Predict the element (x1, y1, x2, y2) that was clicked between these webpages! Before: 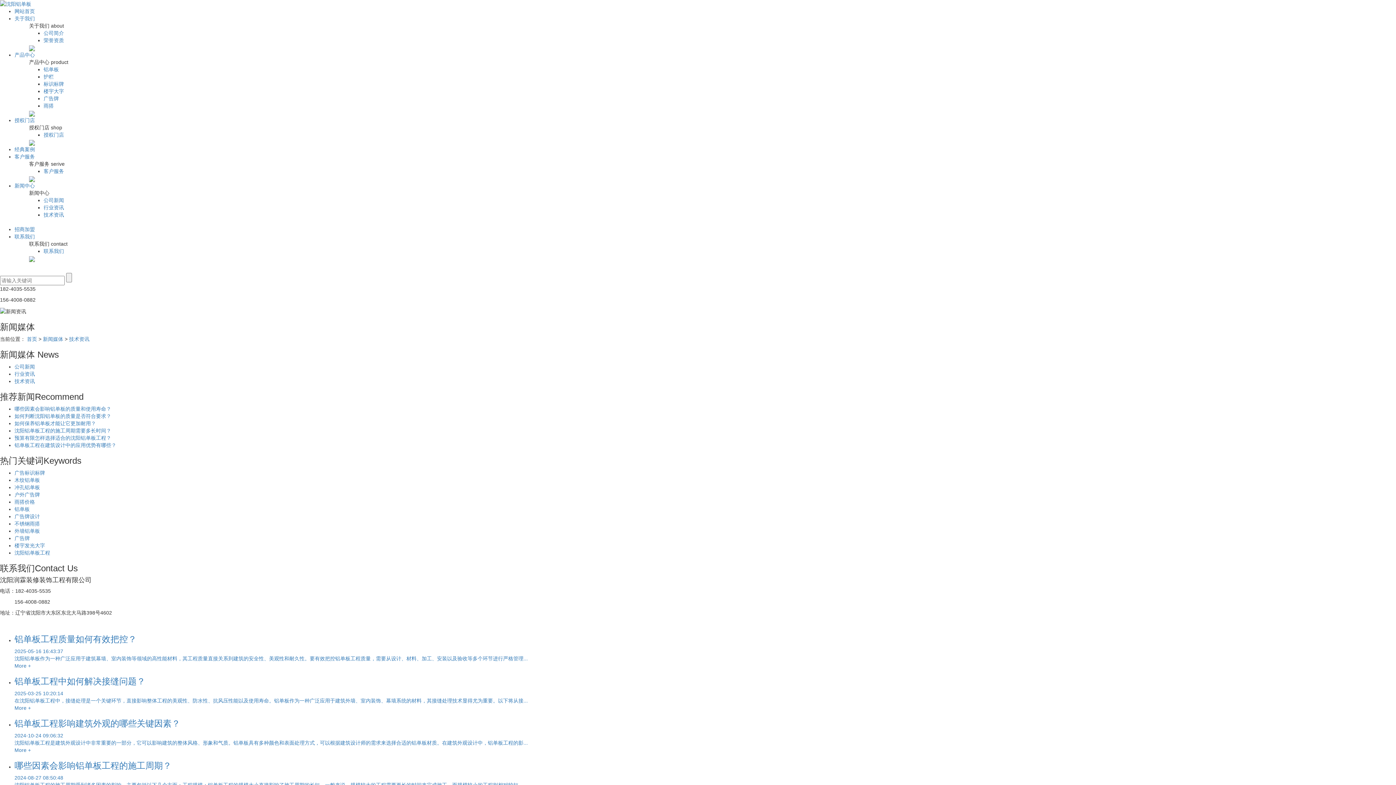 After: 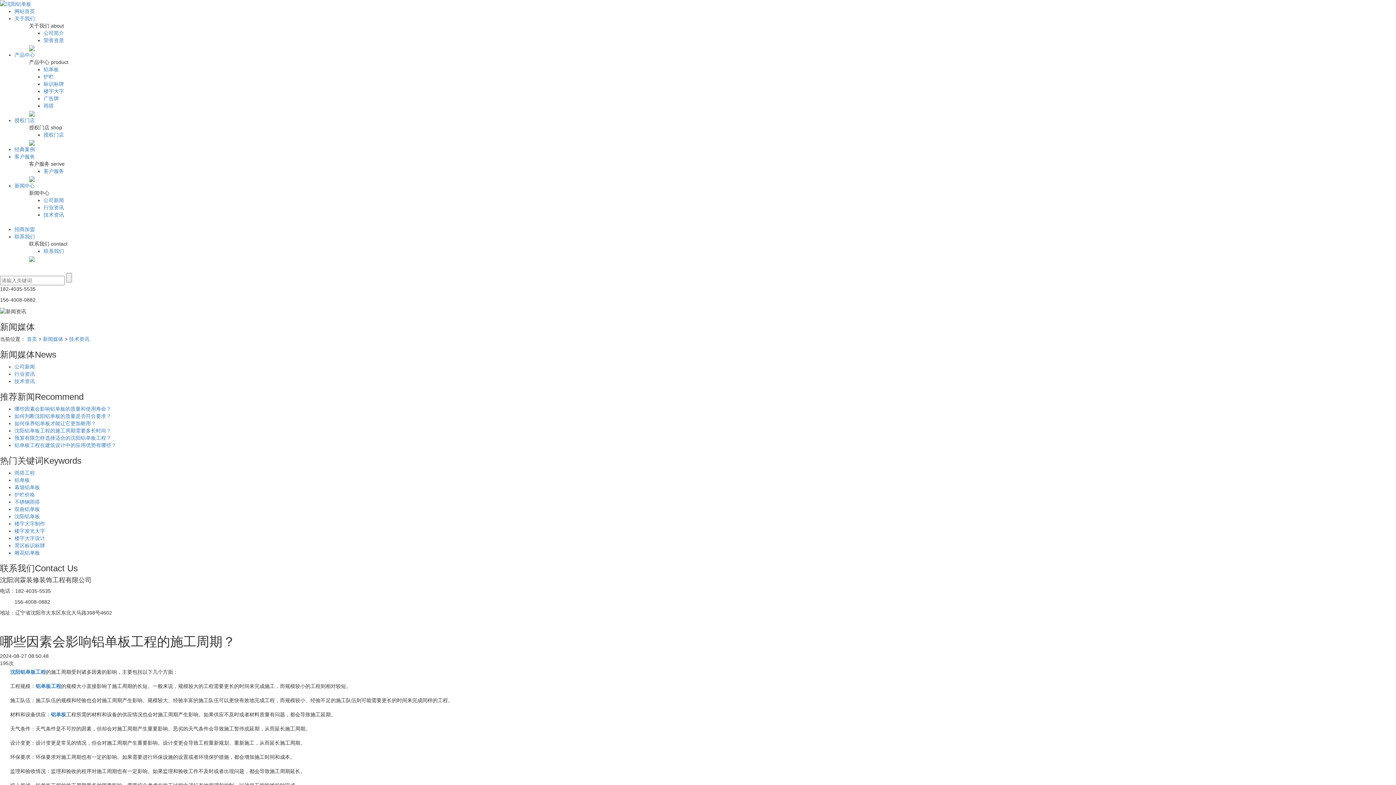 Action: bbox: (14, 761, 1396, 796) label: 哪些因素会影响铝单板工程的施工周期？
2024-08-27 08:50:48
沈阳铝单板工程的施工周期受到诸多因素的影响，主要包括以下几个方面：工程规模：铝单板工程的规模大小直接影响了施工周期的长短。一般来说，规模较大的工程需要更长的时间来完成施工，而规模较小的工程则相对较短。...
More +